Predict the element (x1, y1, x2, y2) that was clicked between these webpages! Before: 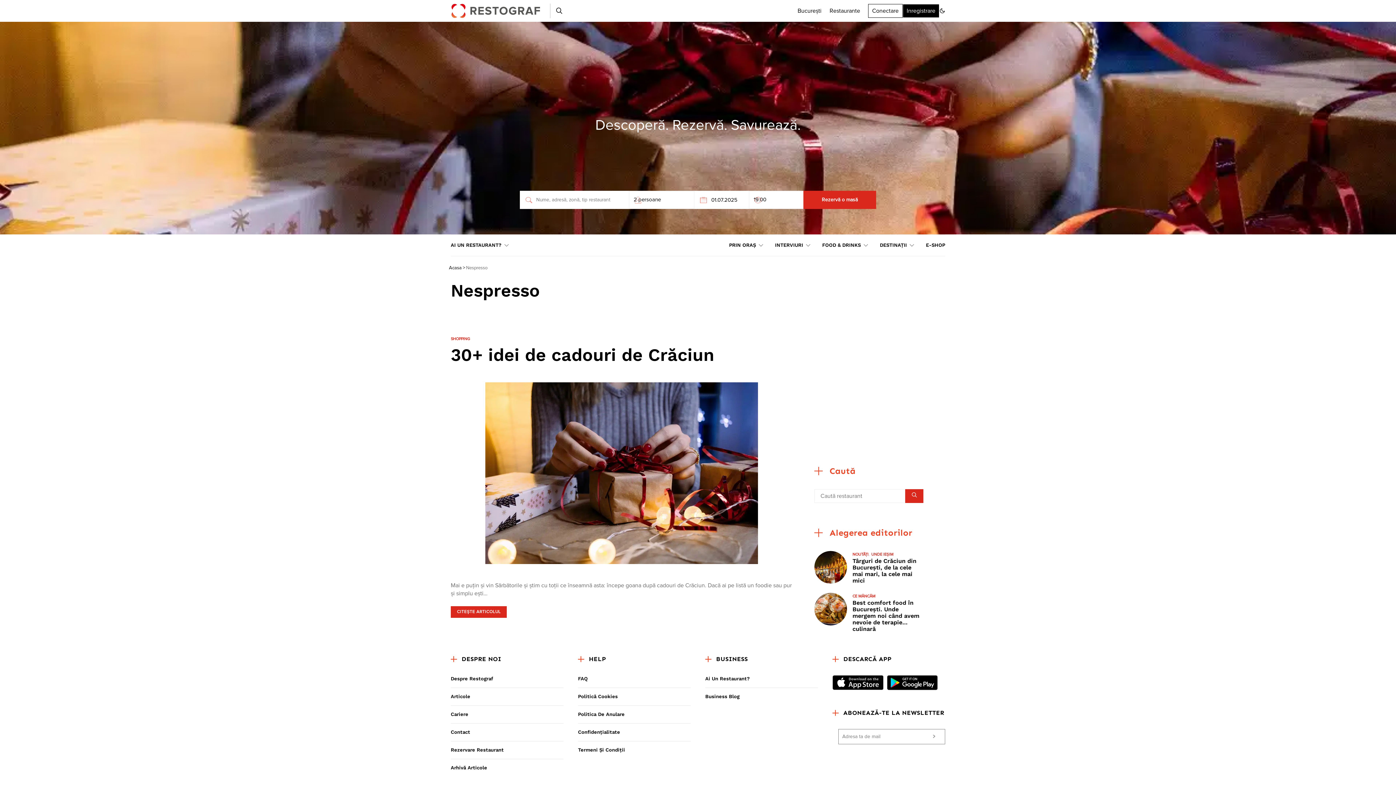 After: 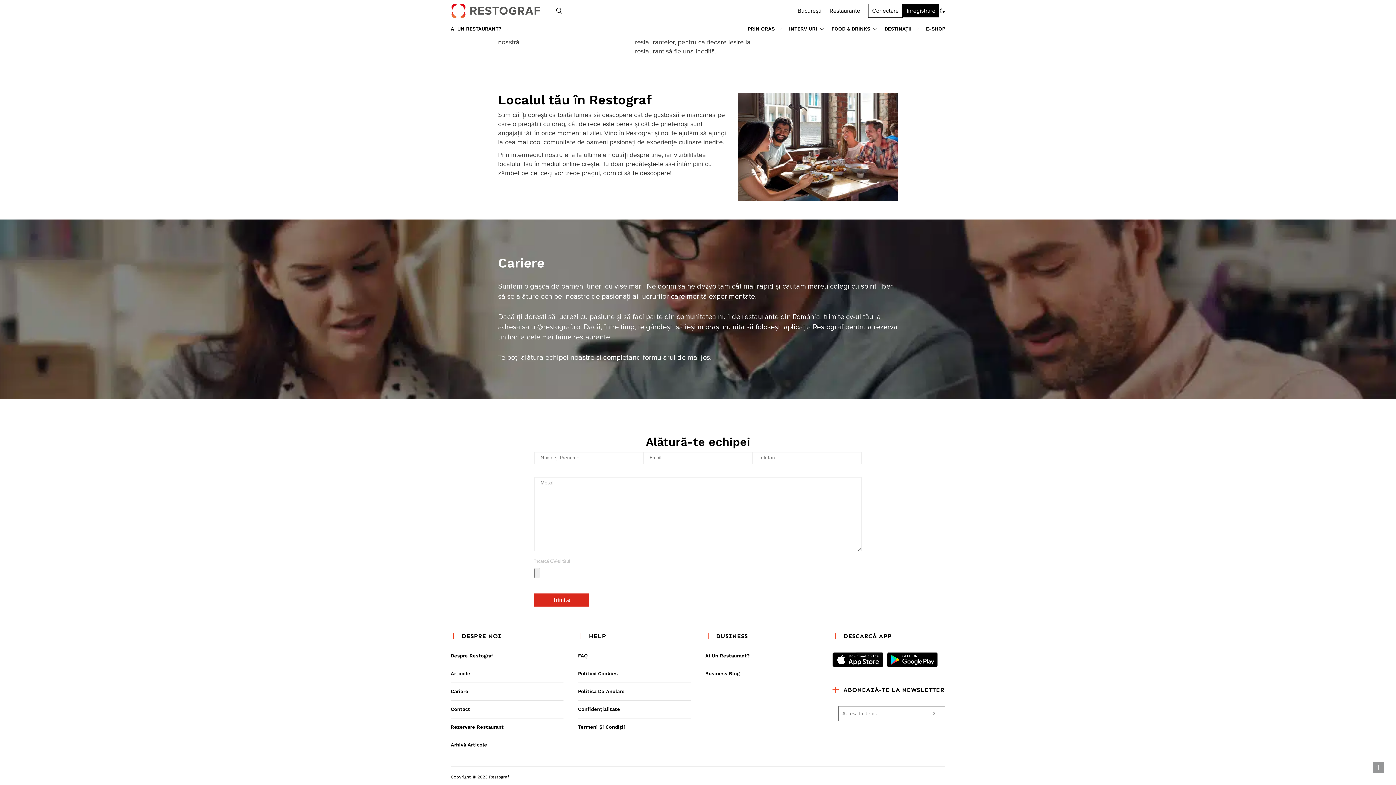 Action: label: Cariere bbox: (450, 706, 563, 723)